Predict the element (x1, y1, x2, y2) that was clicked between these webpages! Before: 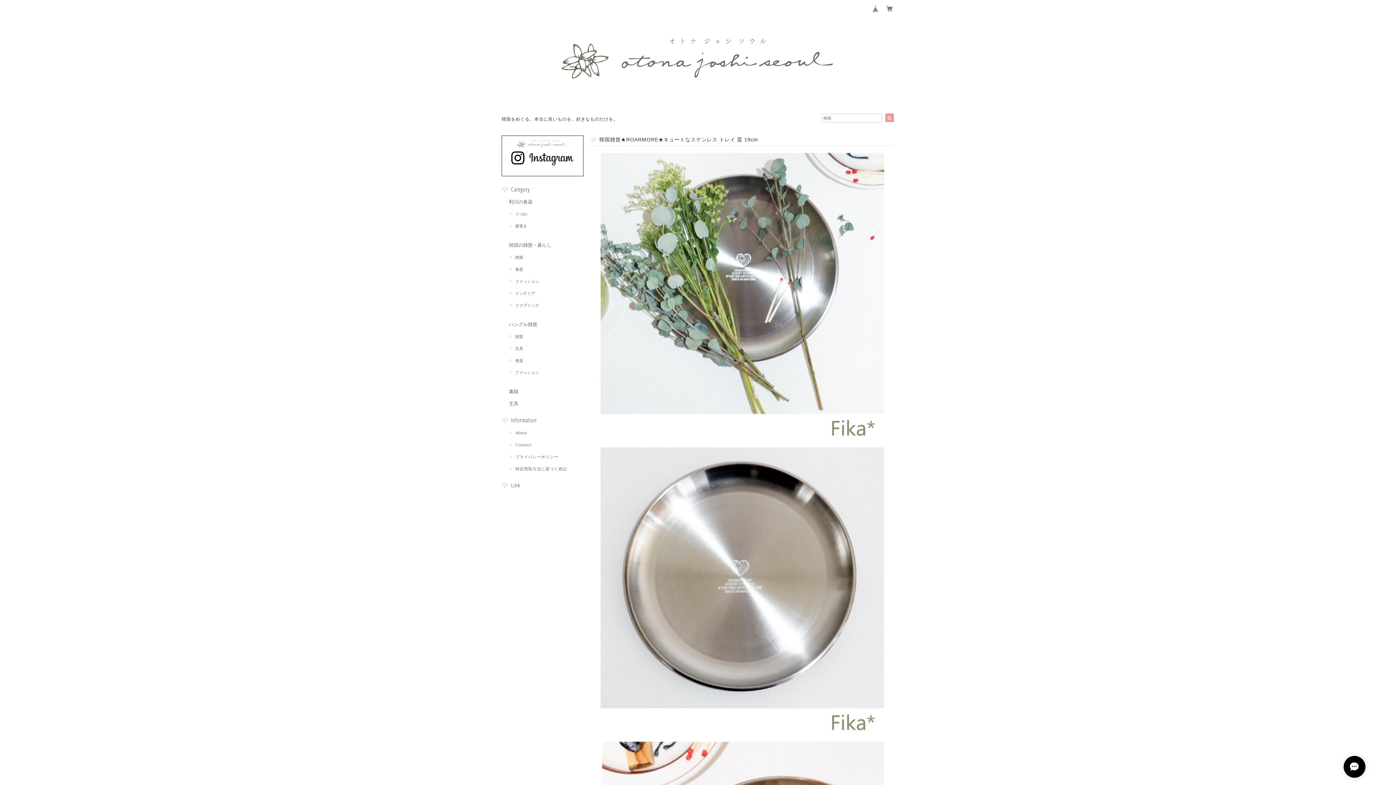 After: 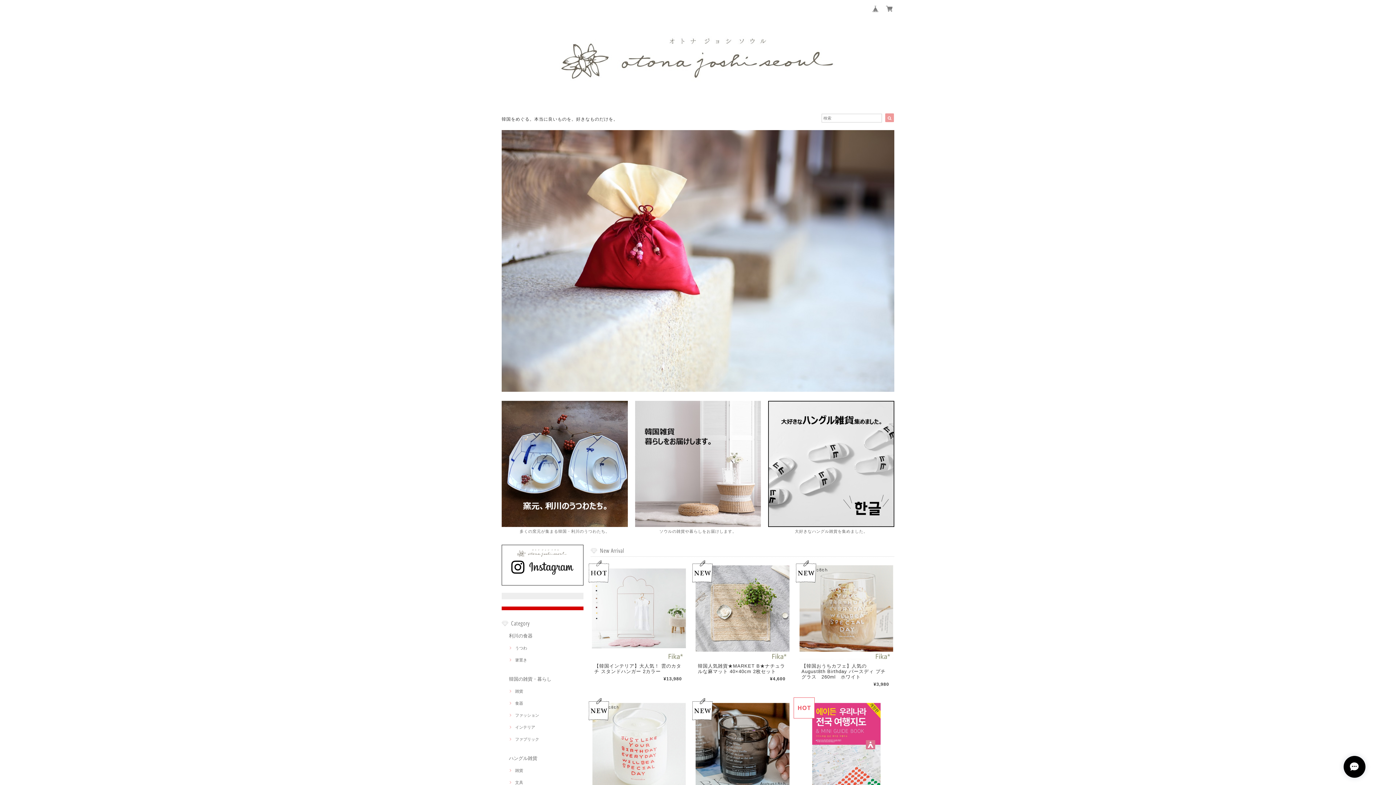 Action: bbox: (885, 113, 894, 122)